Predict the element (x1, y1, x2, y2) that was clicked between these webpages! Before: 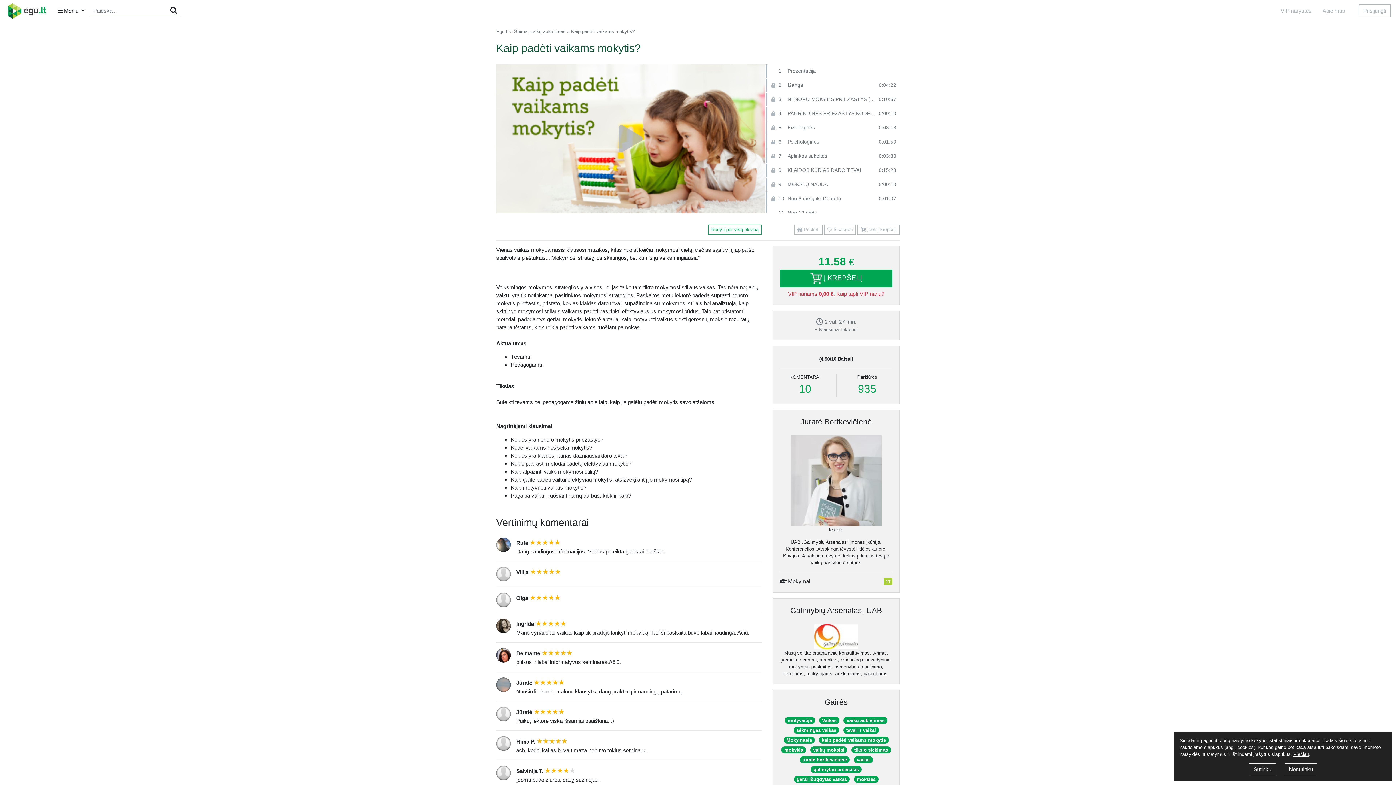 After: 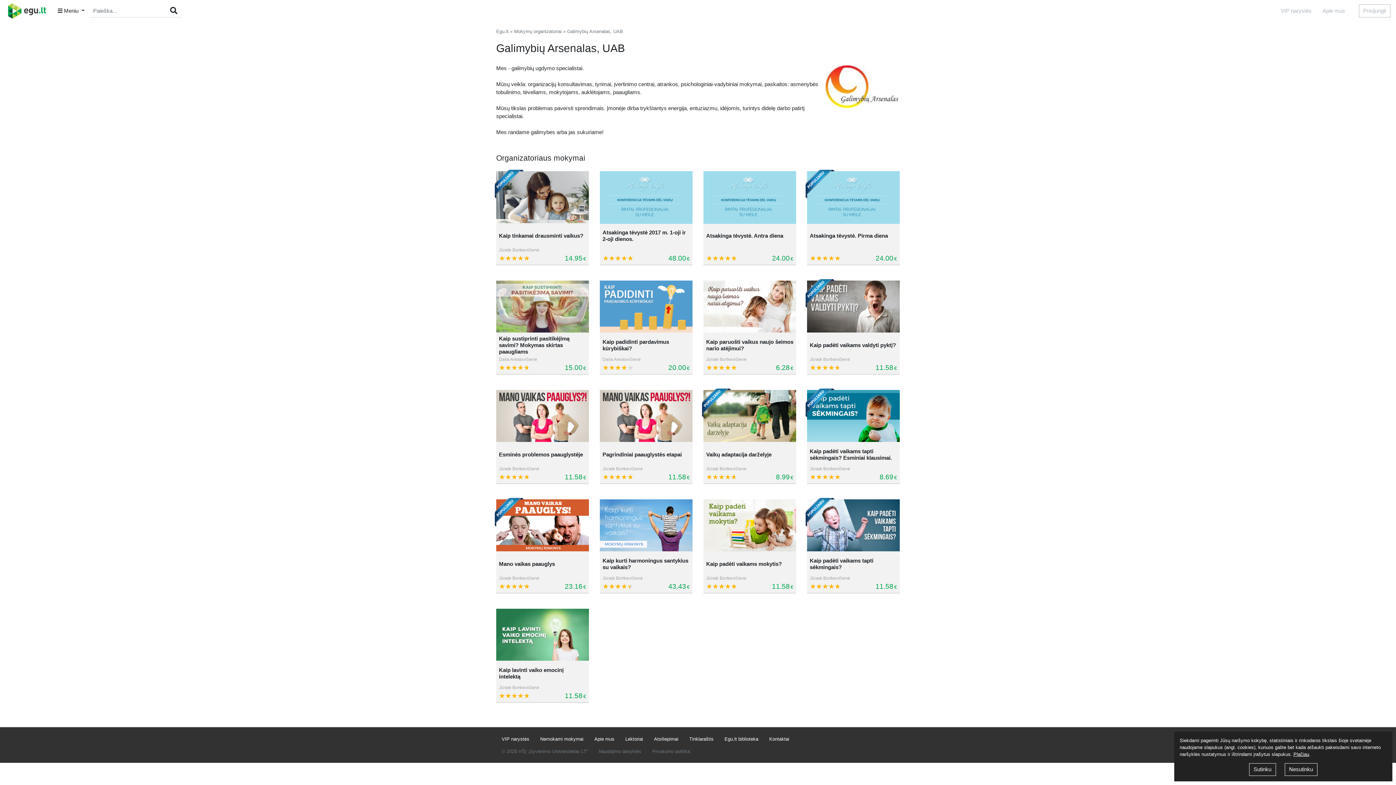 Action: bbox: (814, 633, 858, 639)